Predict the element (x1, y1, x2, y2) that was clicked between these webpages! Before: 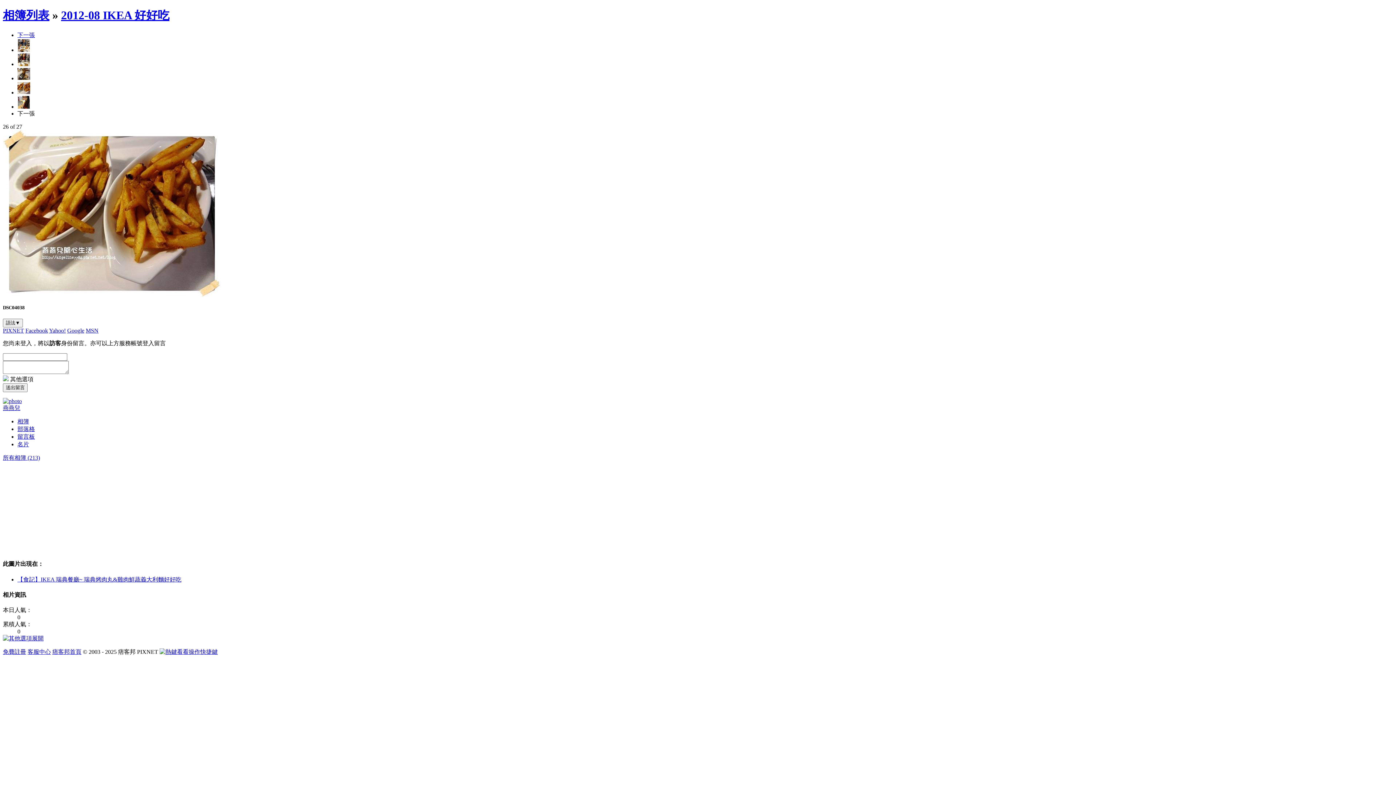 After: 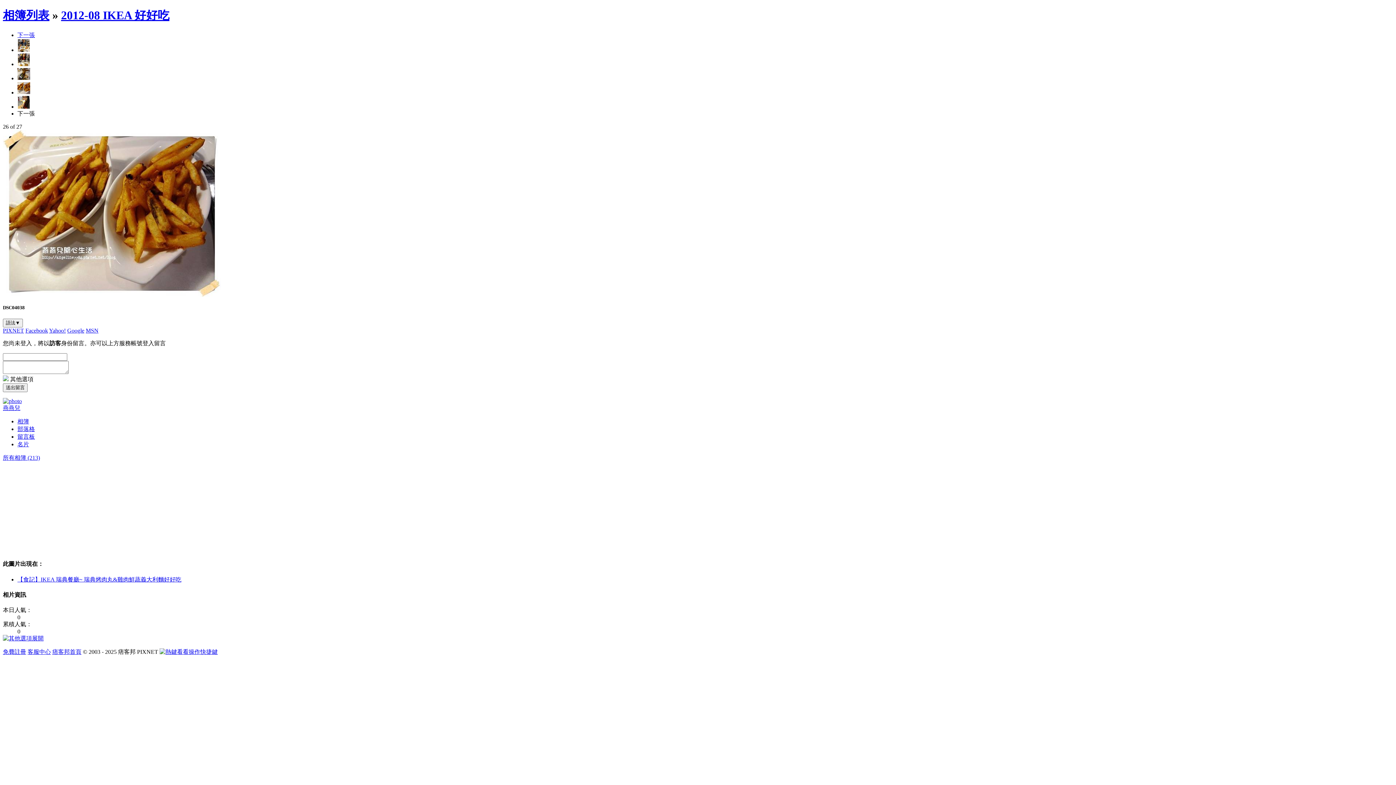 Action: bbox: (25, 327, 48, 333) label: Facebook